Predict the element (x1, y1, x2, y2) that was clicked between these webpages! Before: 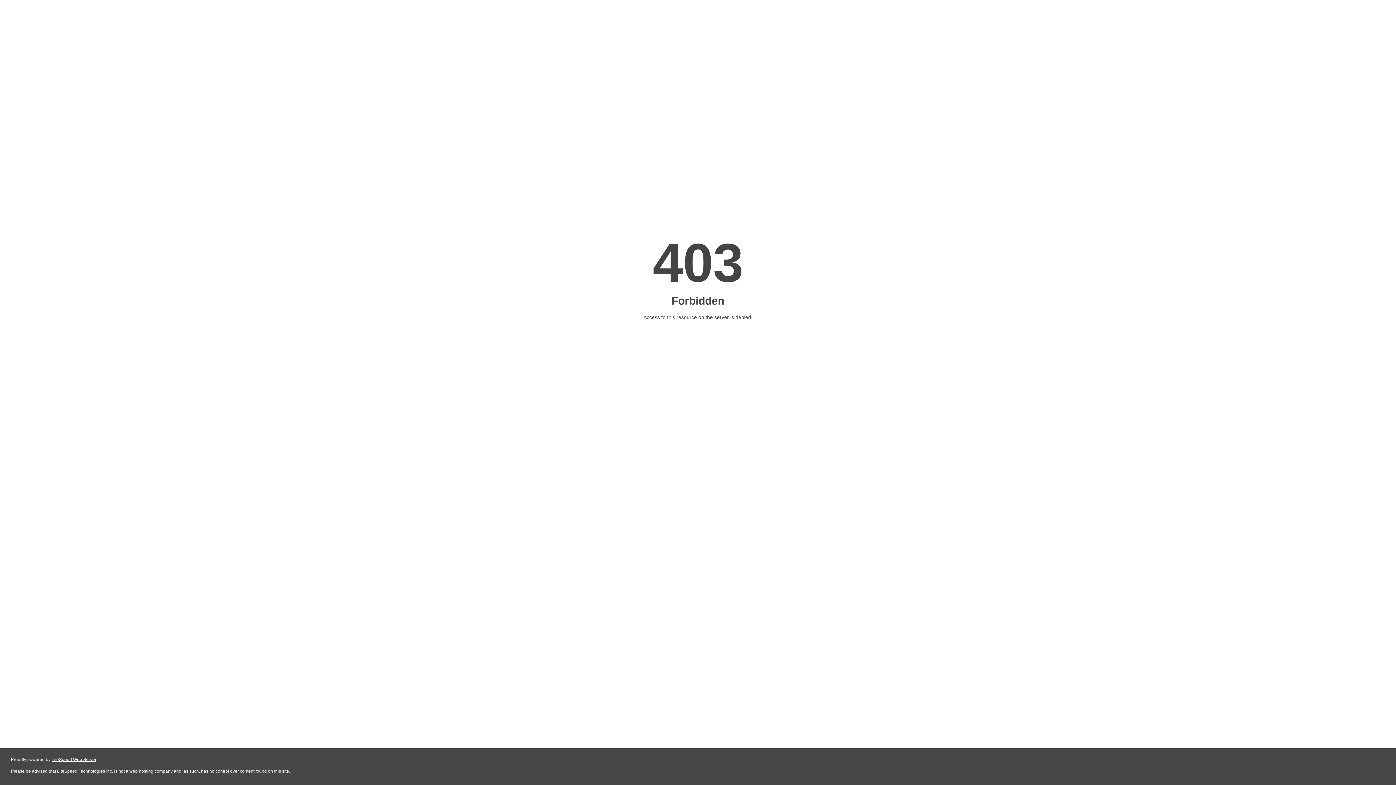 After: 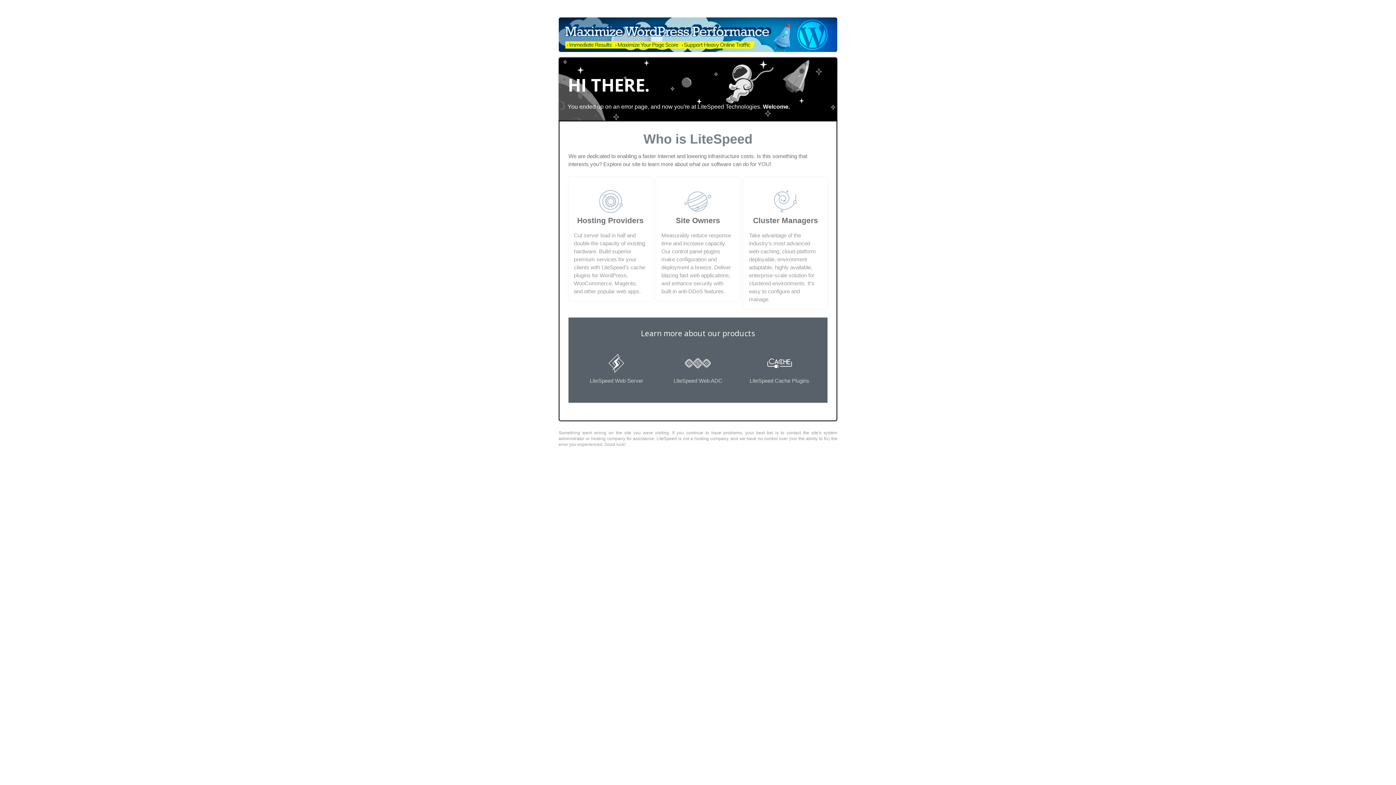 Action: bbox: (51, 757, 96, 762) label: LiteSpeed Web Server